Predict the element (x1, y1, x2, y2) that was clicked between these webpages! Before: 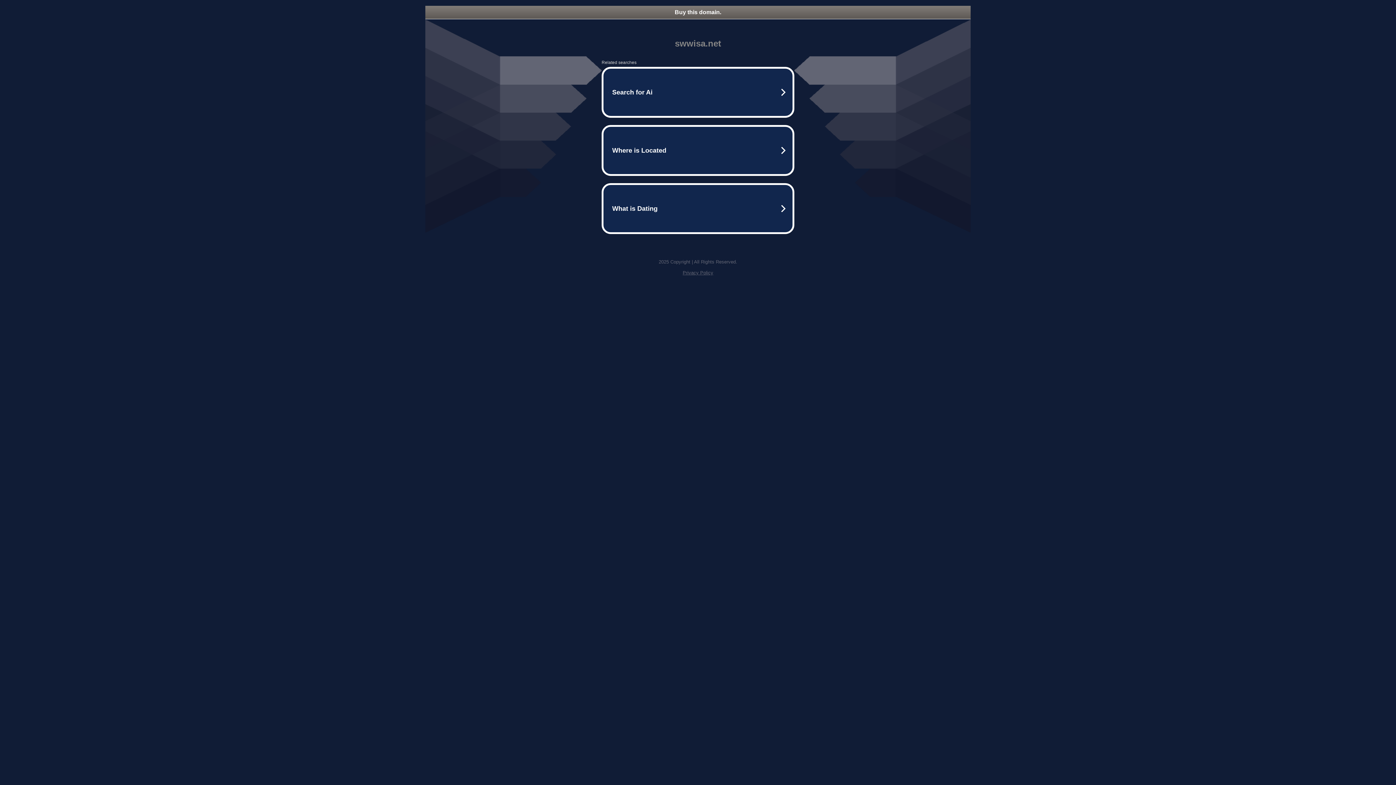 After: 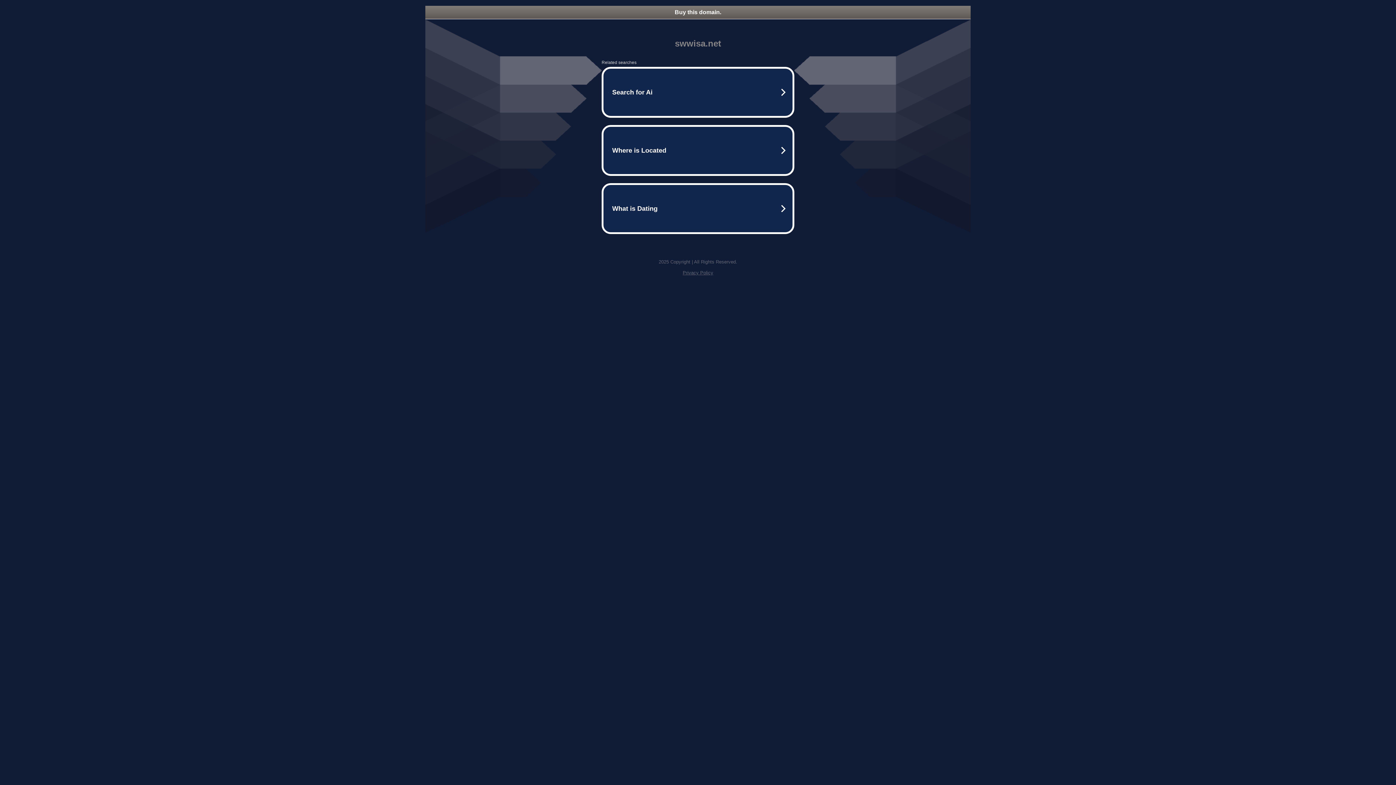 Action: bbox: (425, 5, 970, 18) label: Buy this domain.